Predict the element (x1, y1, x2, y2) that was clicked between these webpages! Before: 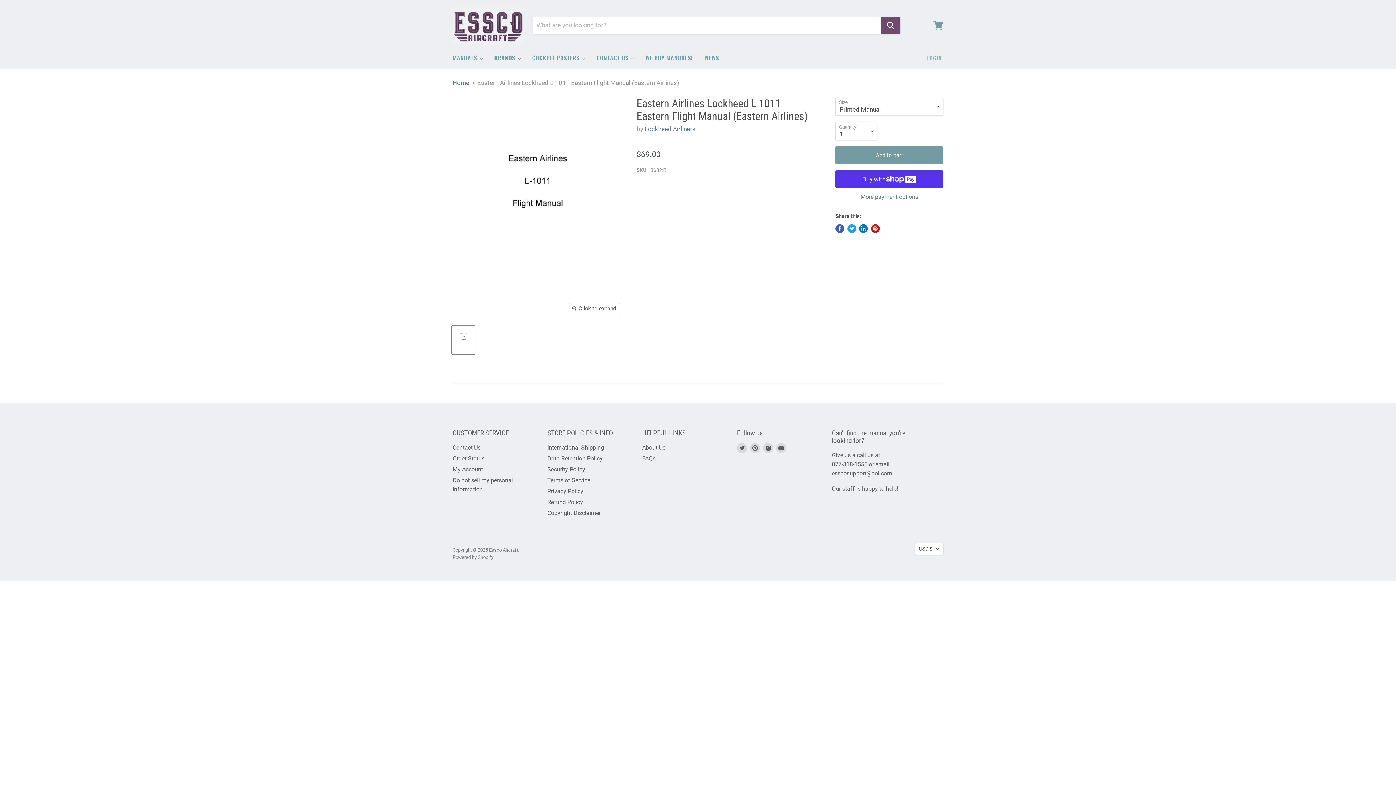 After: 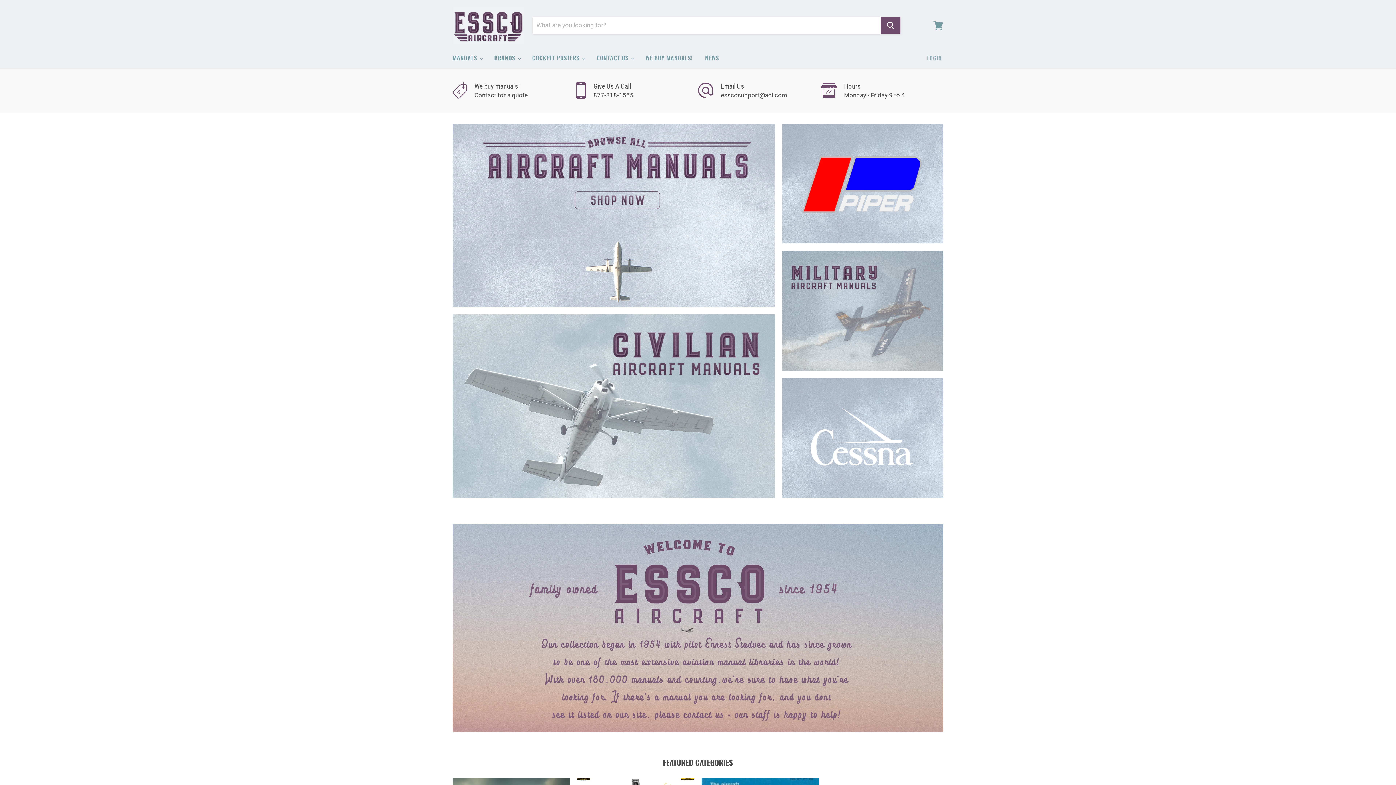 Action: bbox: (452, 7, 523, 43)